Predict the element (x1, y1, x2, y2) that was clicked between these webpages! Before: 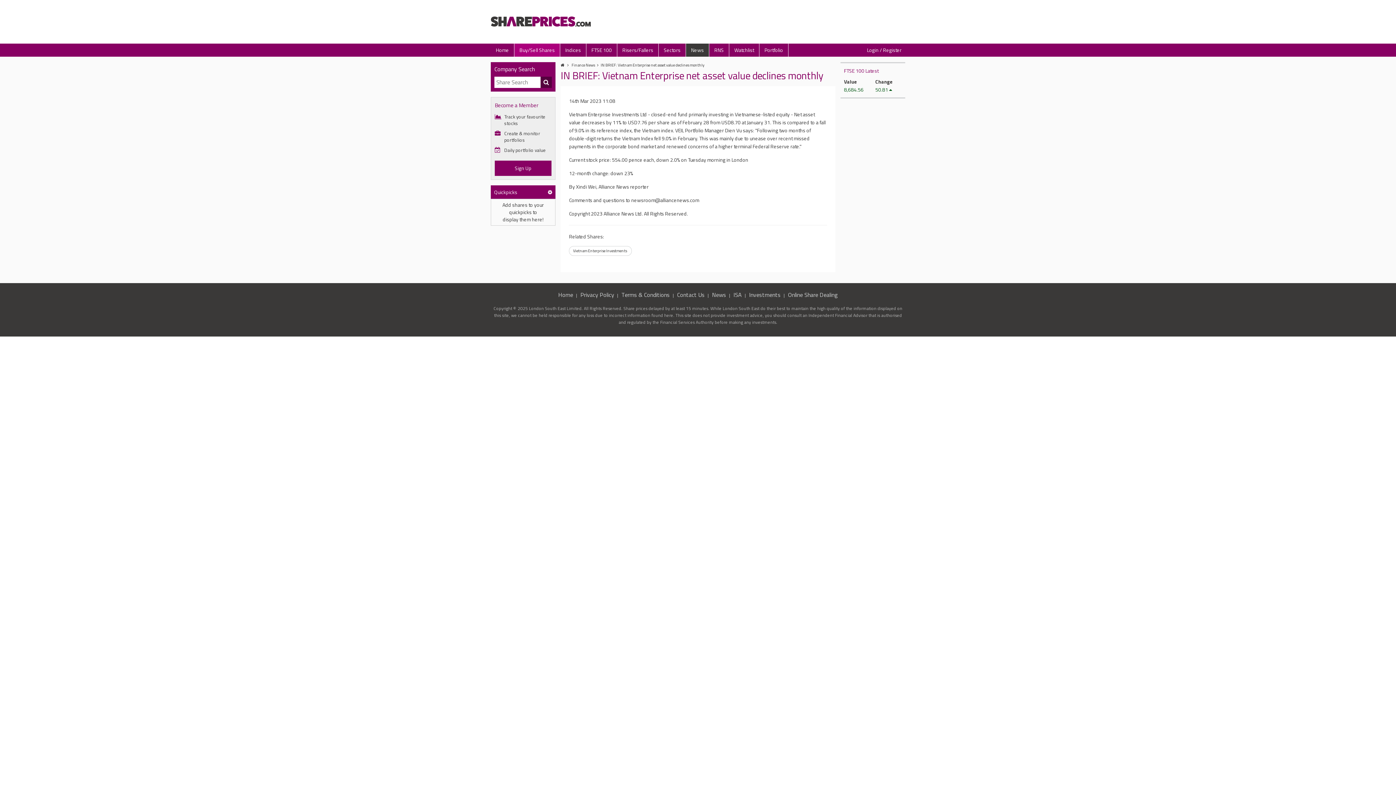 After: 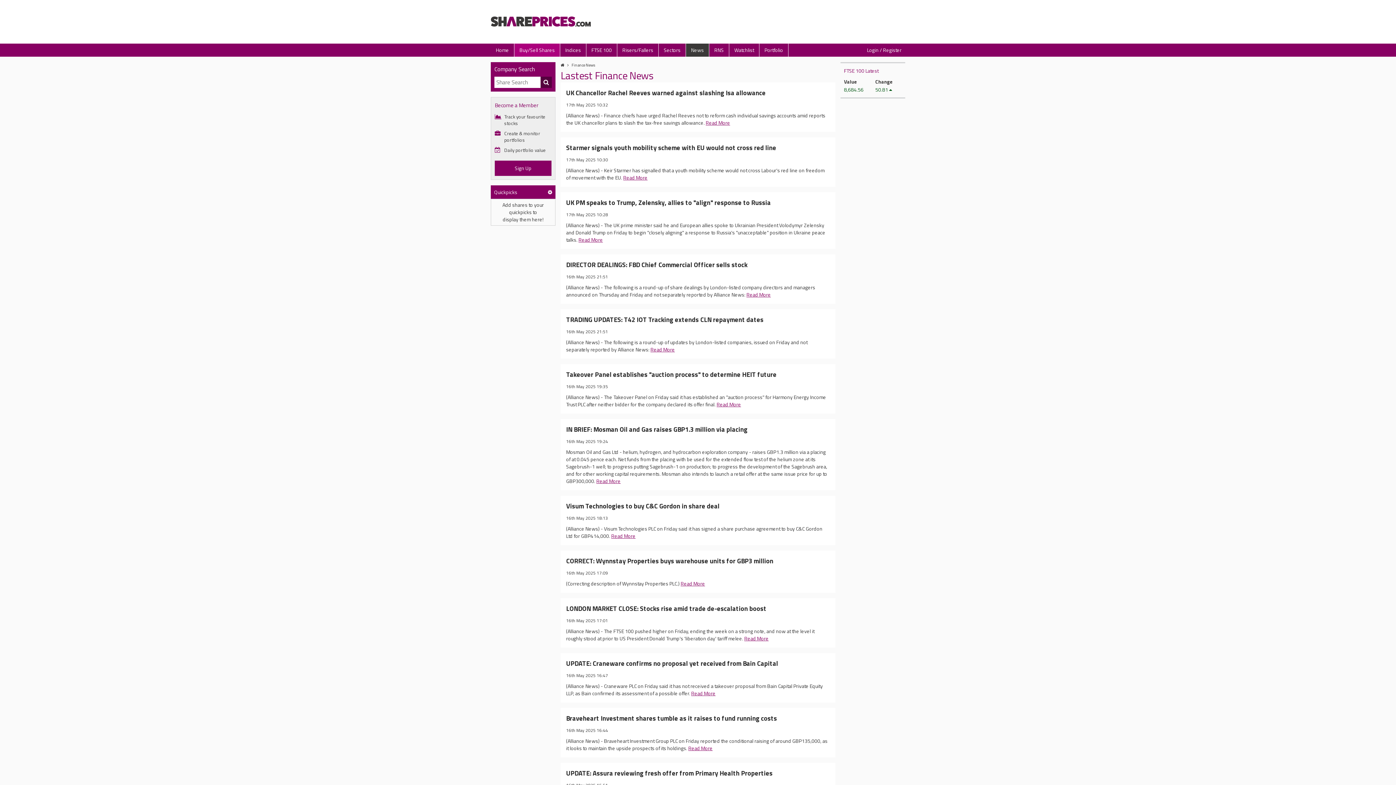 Action: bbox: (571, 62, 595, 68) label: Finance News